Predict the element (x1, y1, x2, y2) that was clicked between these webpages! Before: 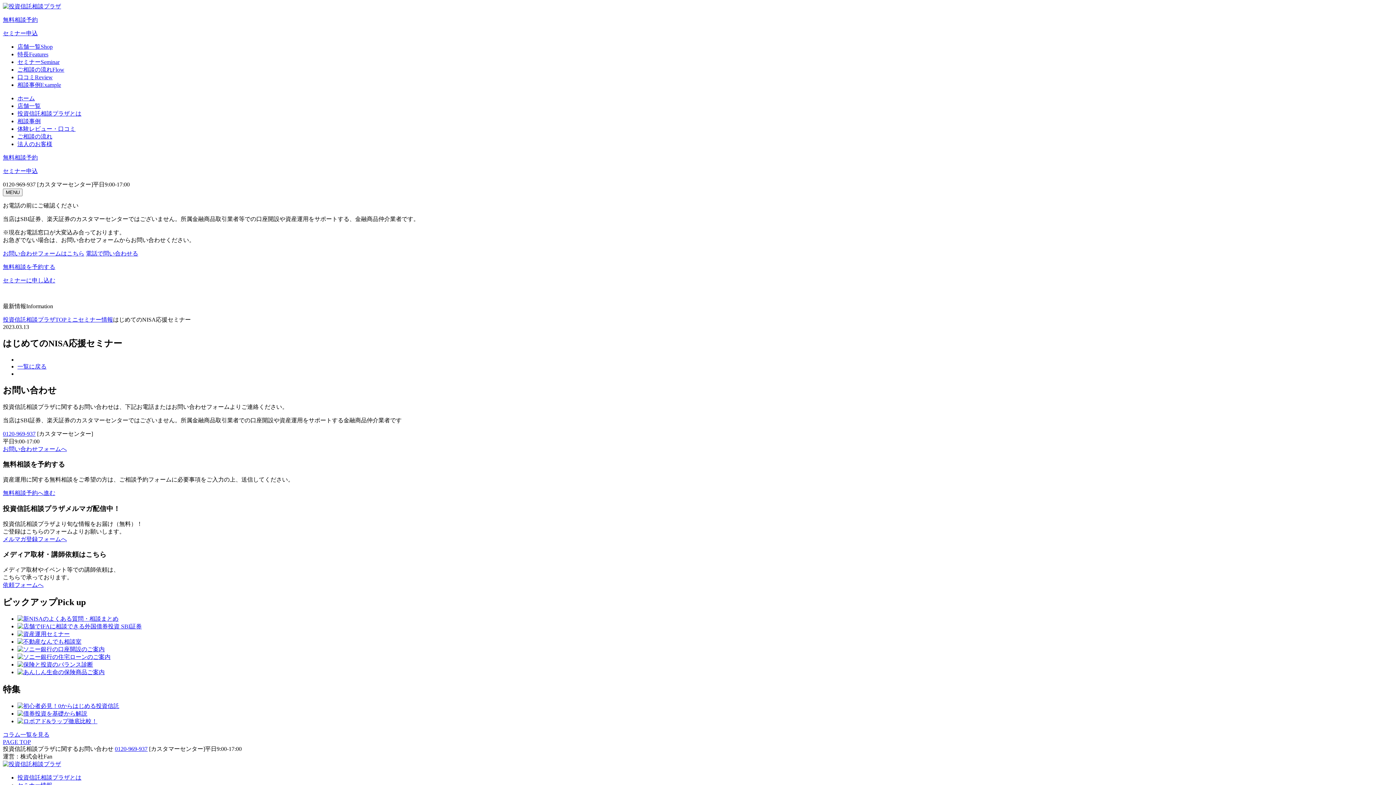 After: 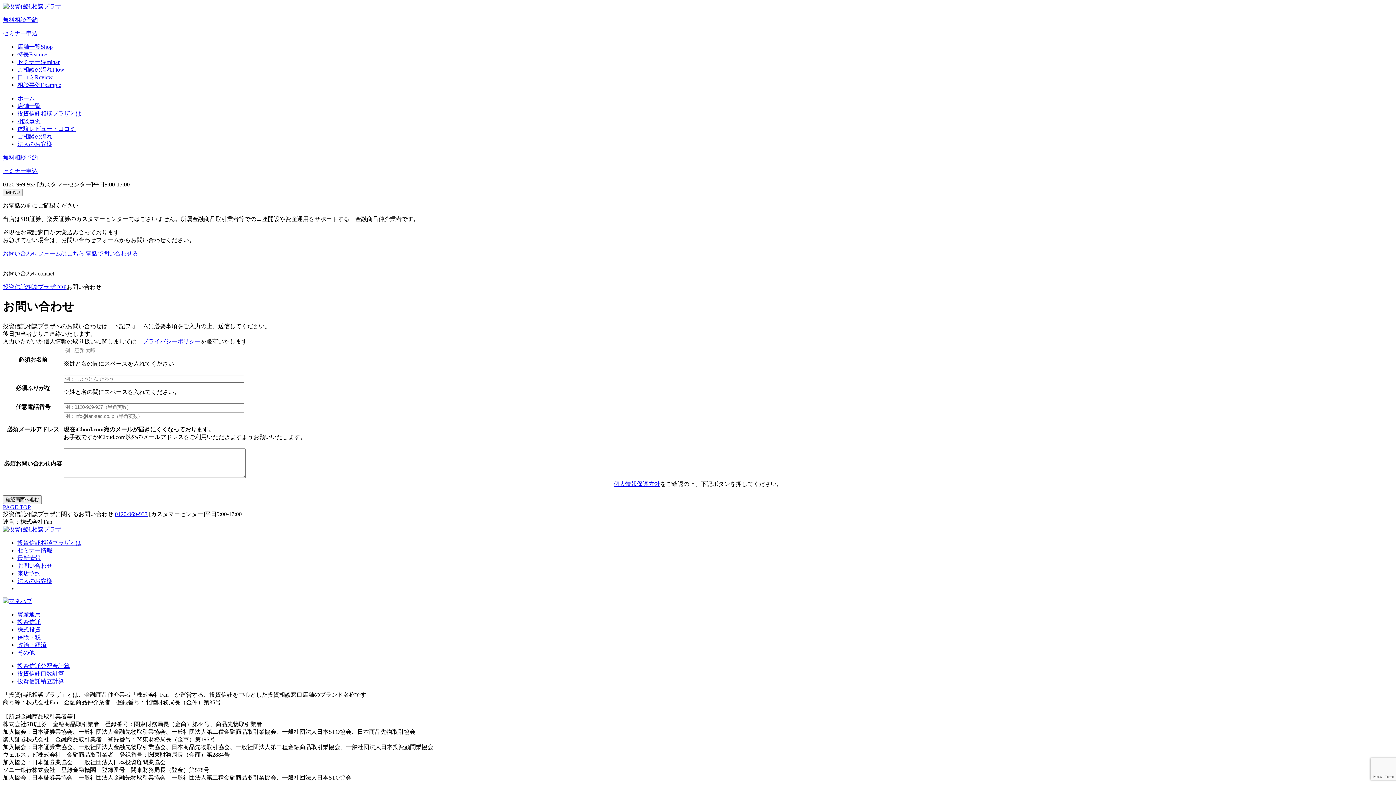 Action: bbox: (2, 446, 66, 452) label: お問い合わせフォームへ